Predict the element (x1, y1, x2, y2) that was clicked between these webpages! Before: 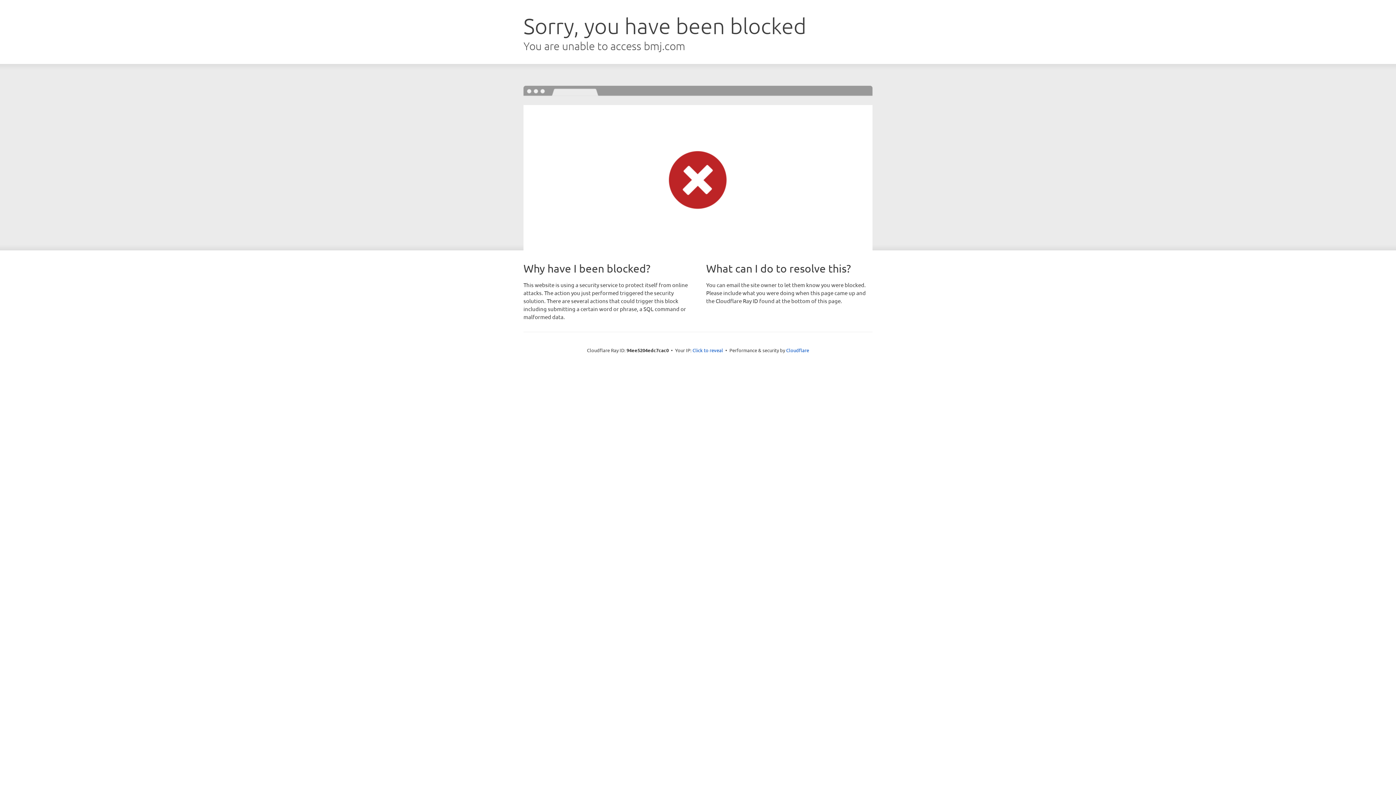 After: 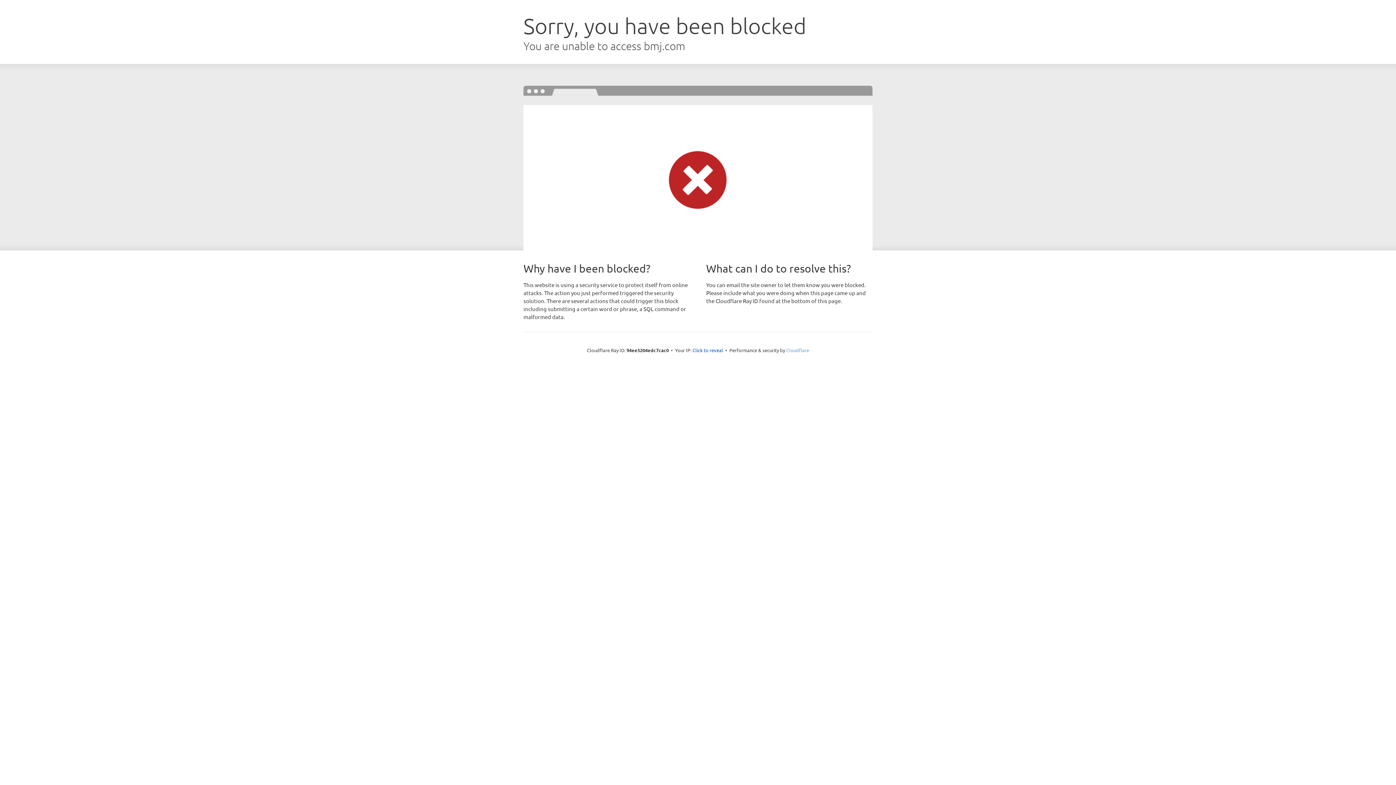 Action: label: Cloudflare bbox: (786, 347, 809, 353)